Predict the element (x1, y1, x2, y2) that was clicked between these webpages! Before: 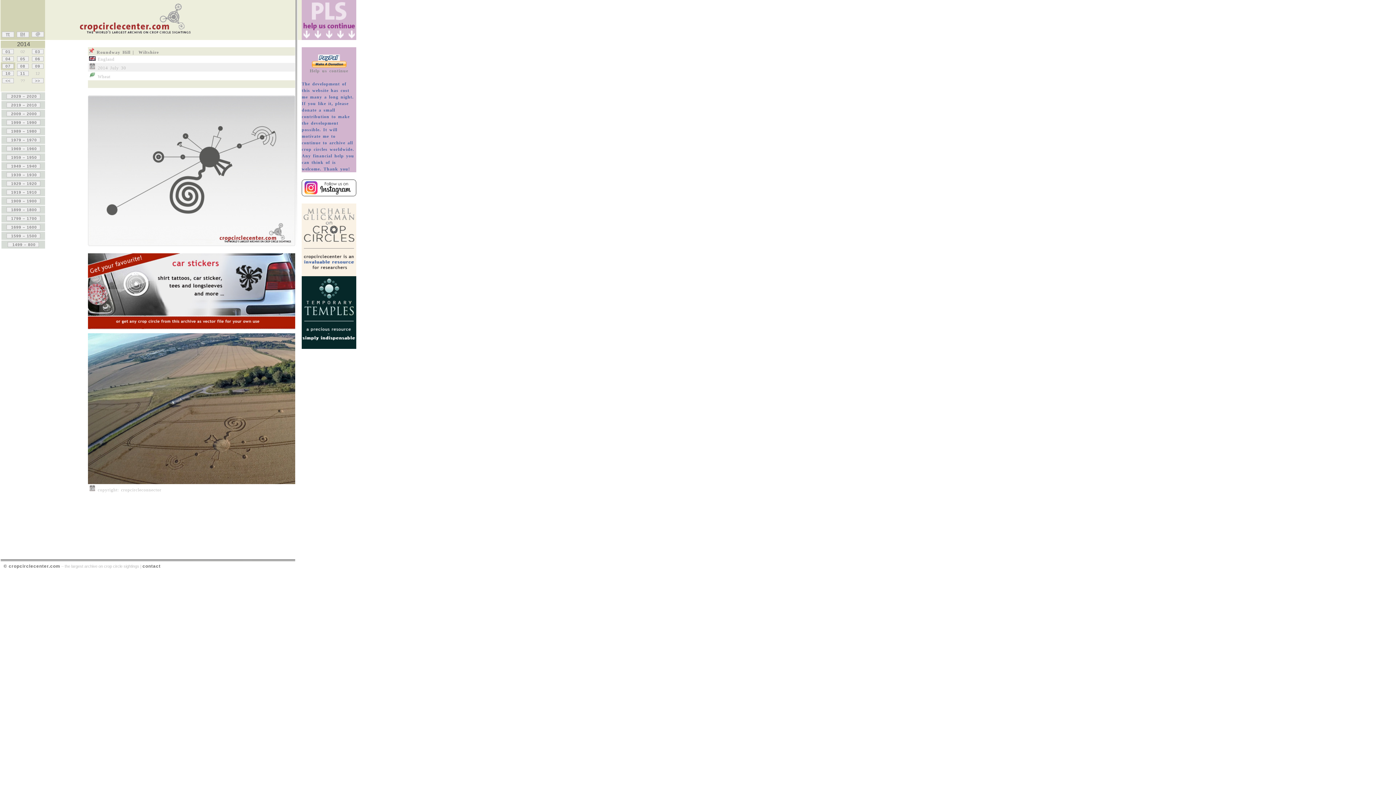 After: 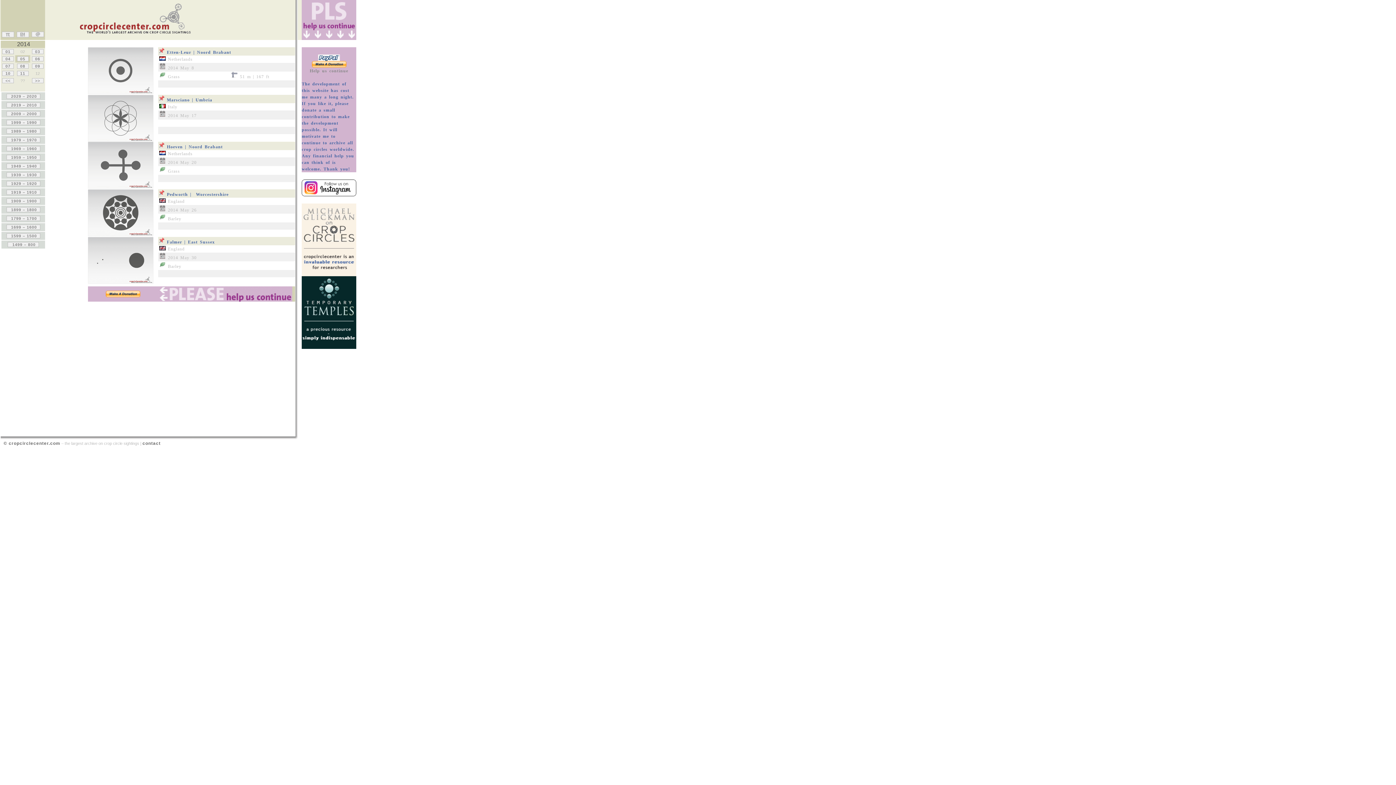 Action: label:   05   bbox: (16, 56, 28, 61)